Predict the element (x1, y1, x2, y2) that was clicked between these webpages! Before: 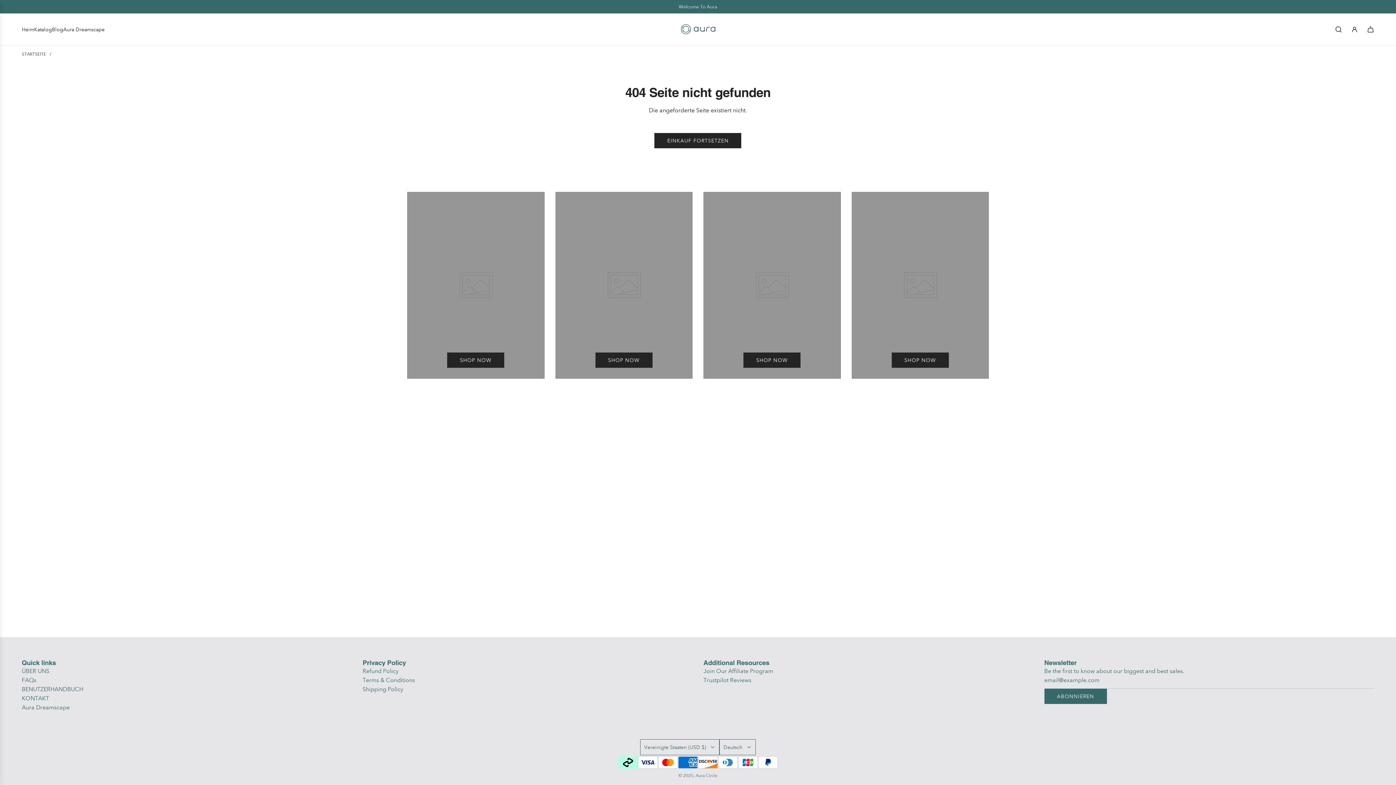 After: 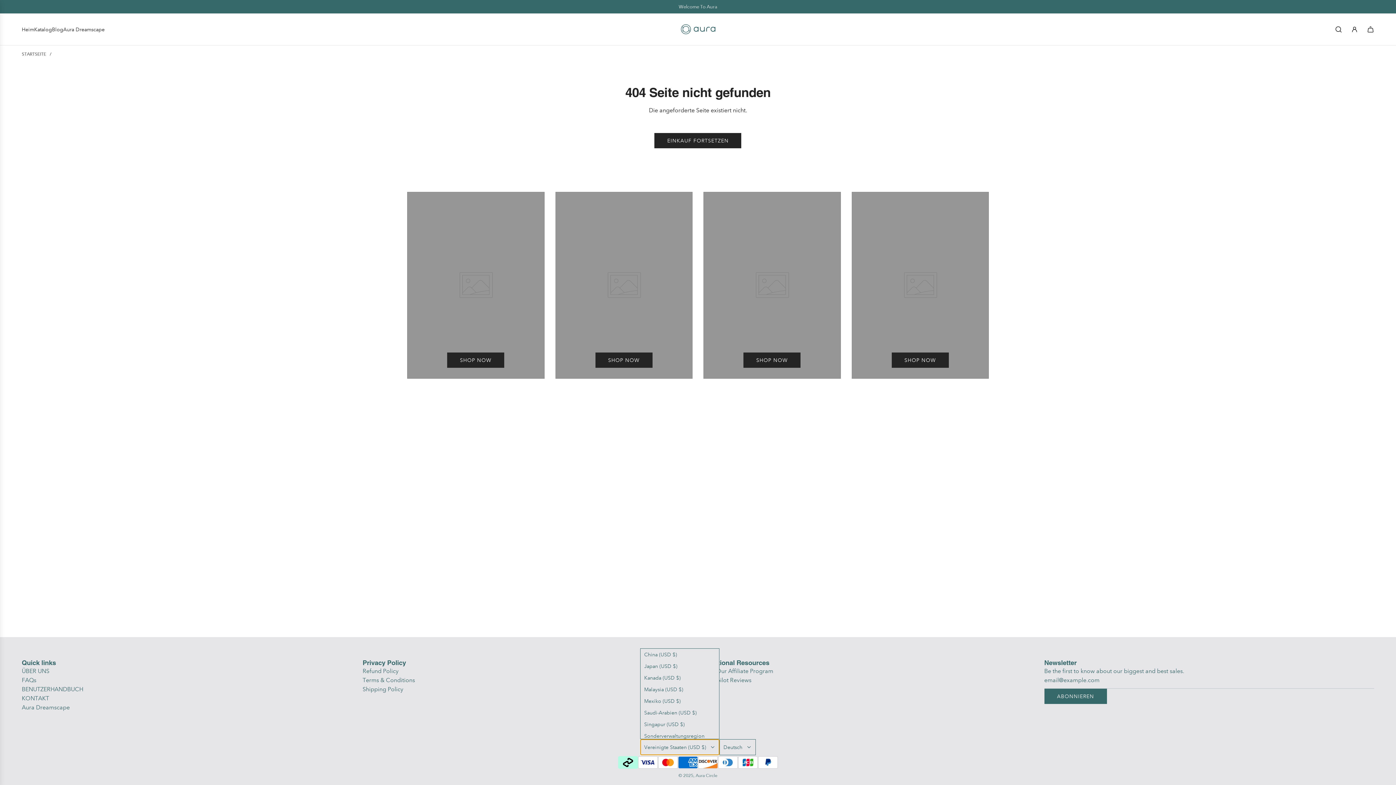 Action: bbox: (640, 739, 719, 755) label: Vereinigte Staaten (USD $)